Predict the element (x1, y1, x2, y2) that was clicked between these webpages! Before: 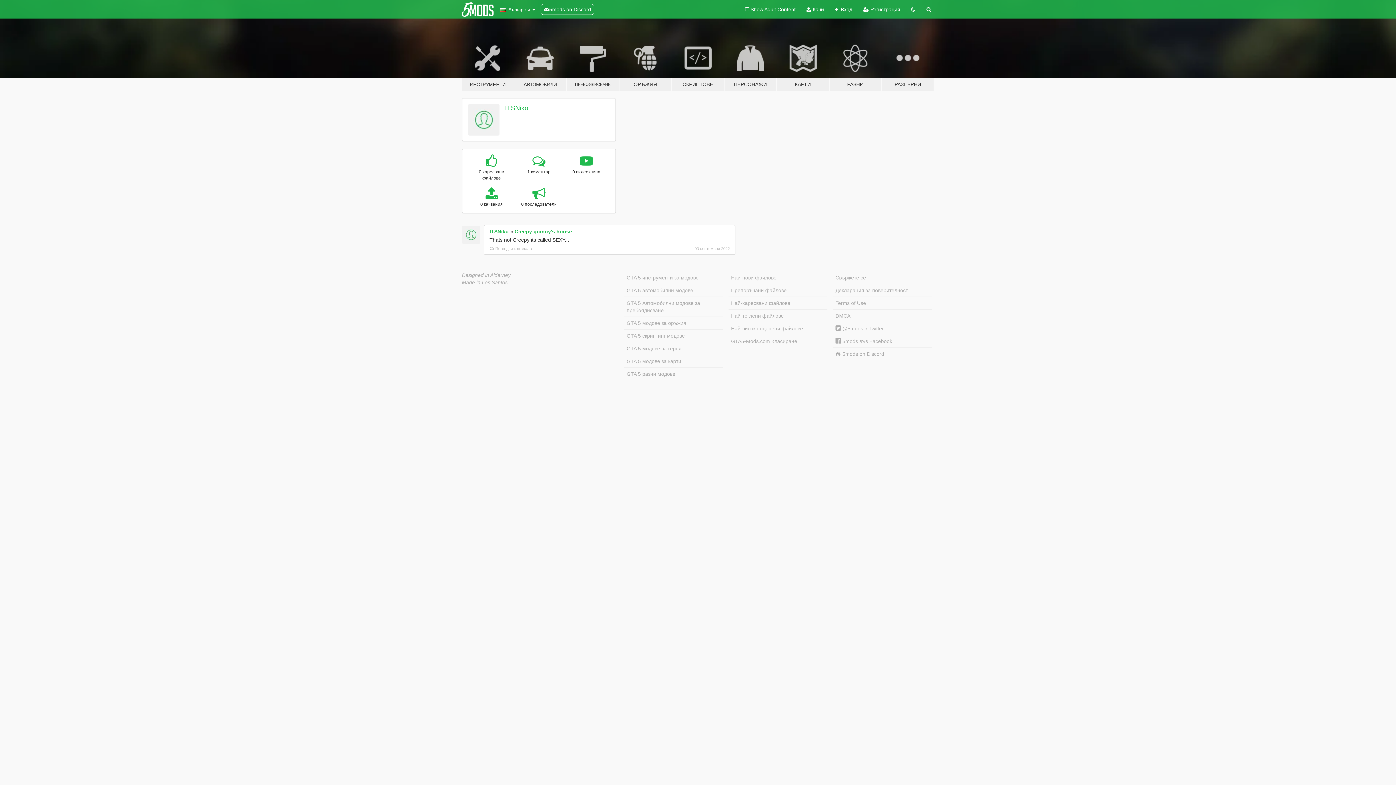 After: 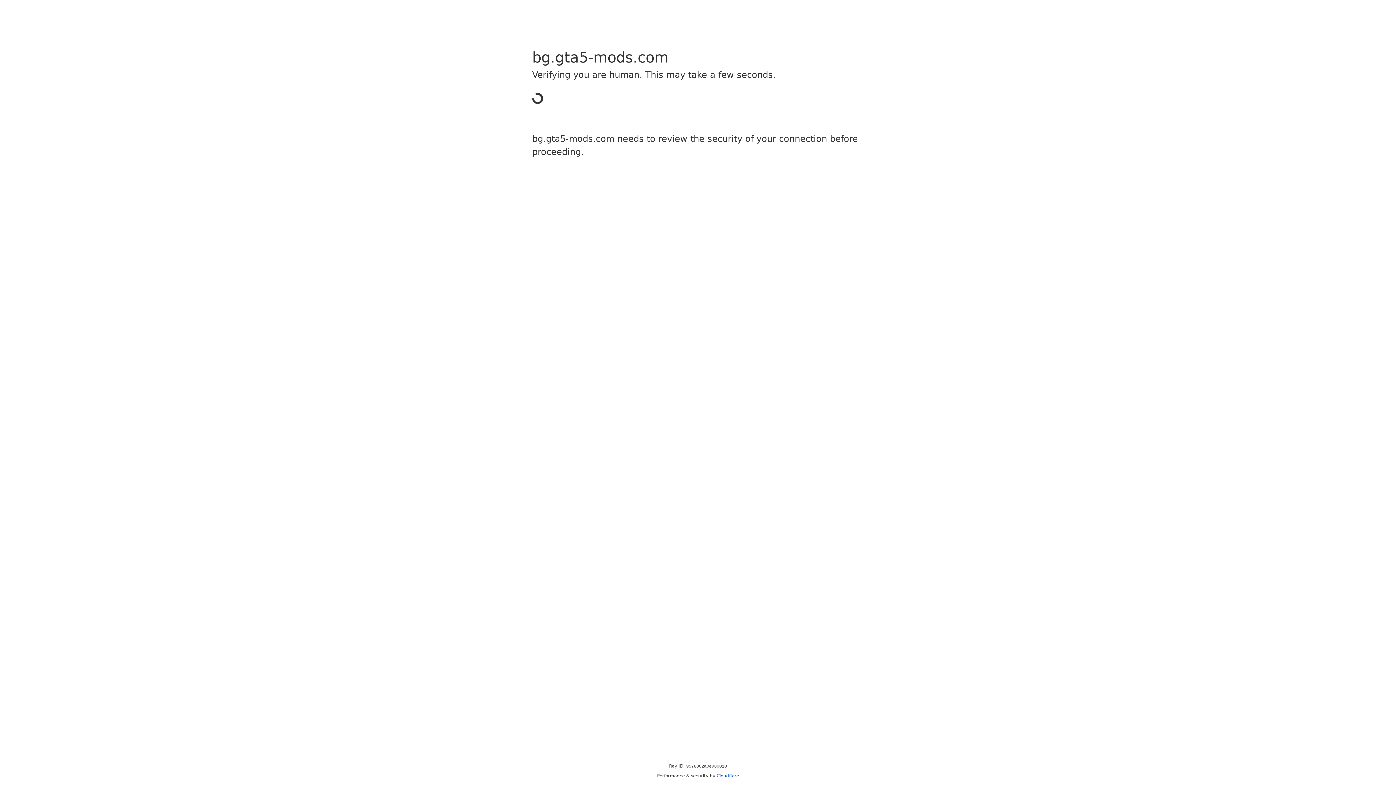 Action: bbox: (833, 271, 932, 284) label: Свържете се